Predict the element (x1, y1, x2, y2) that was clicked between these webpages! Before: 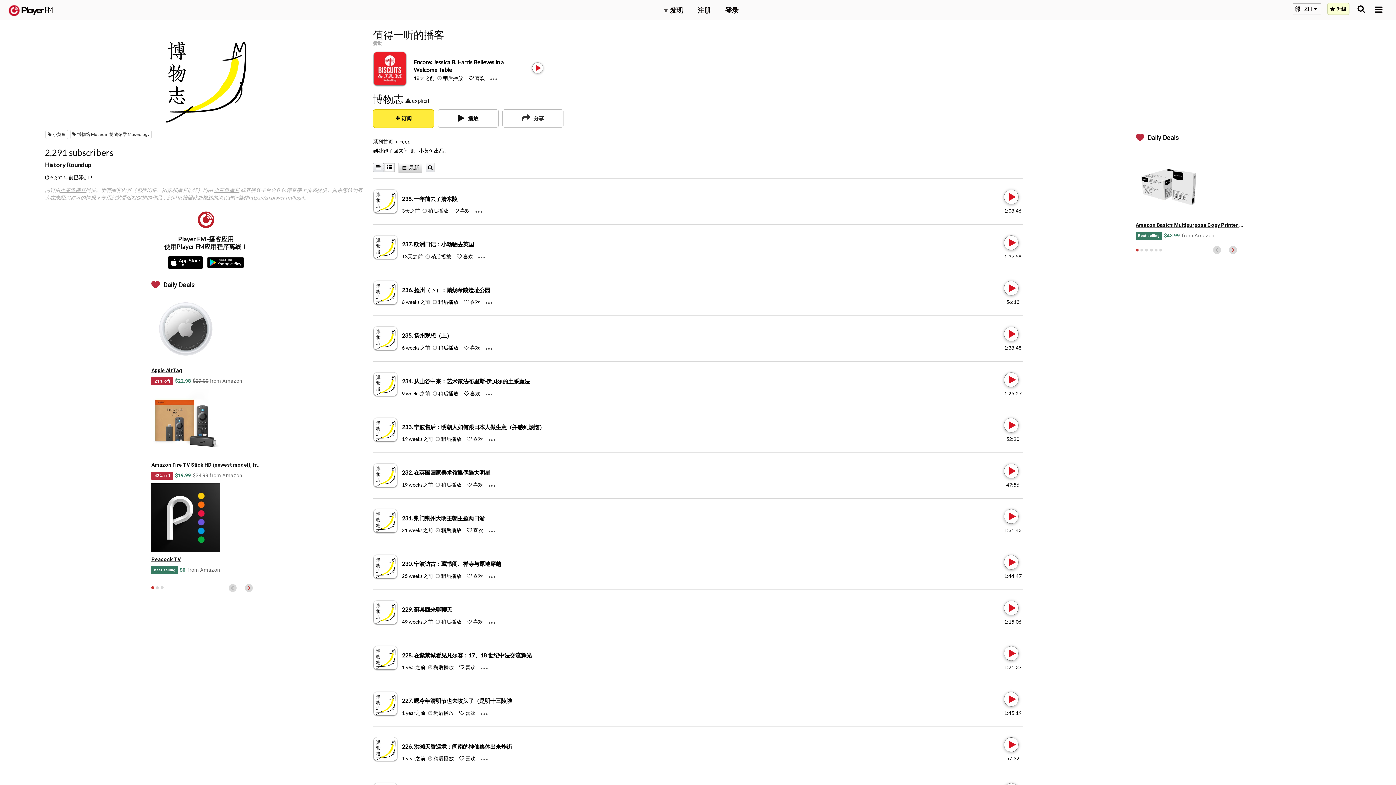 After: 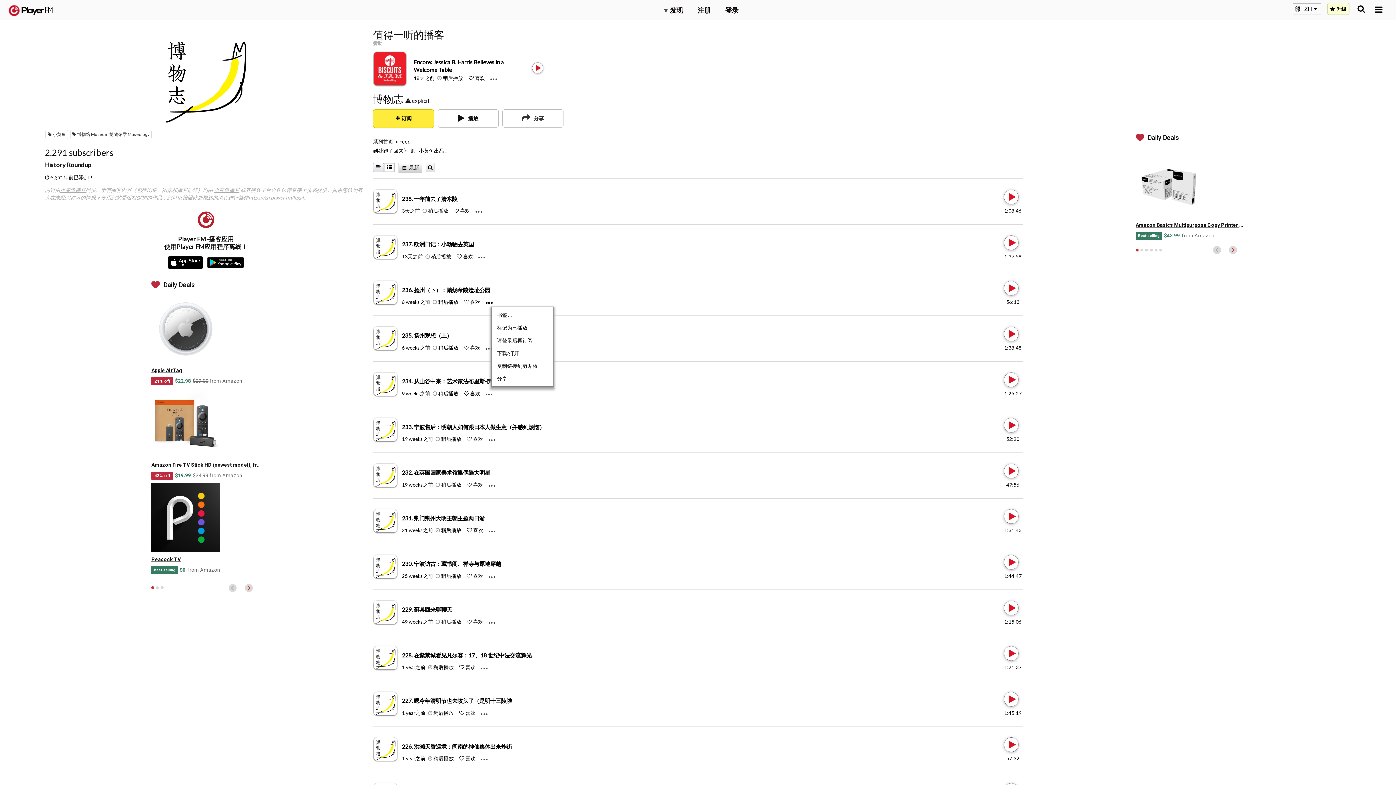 Action: bbox: (485, 298, 498, 305) label: Menu launcher